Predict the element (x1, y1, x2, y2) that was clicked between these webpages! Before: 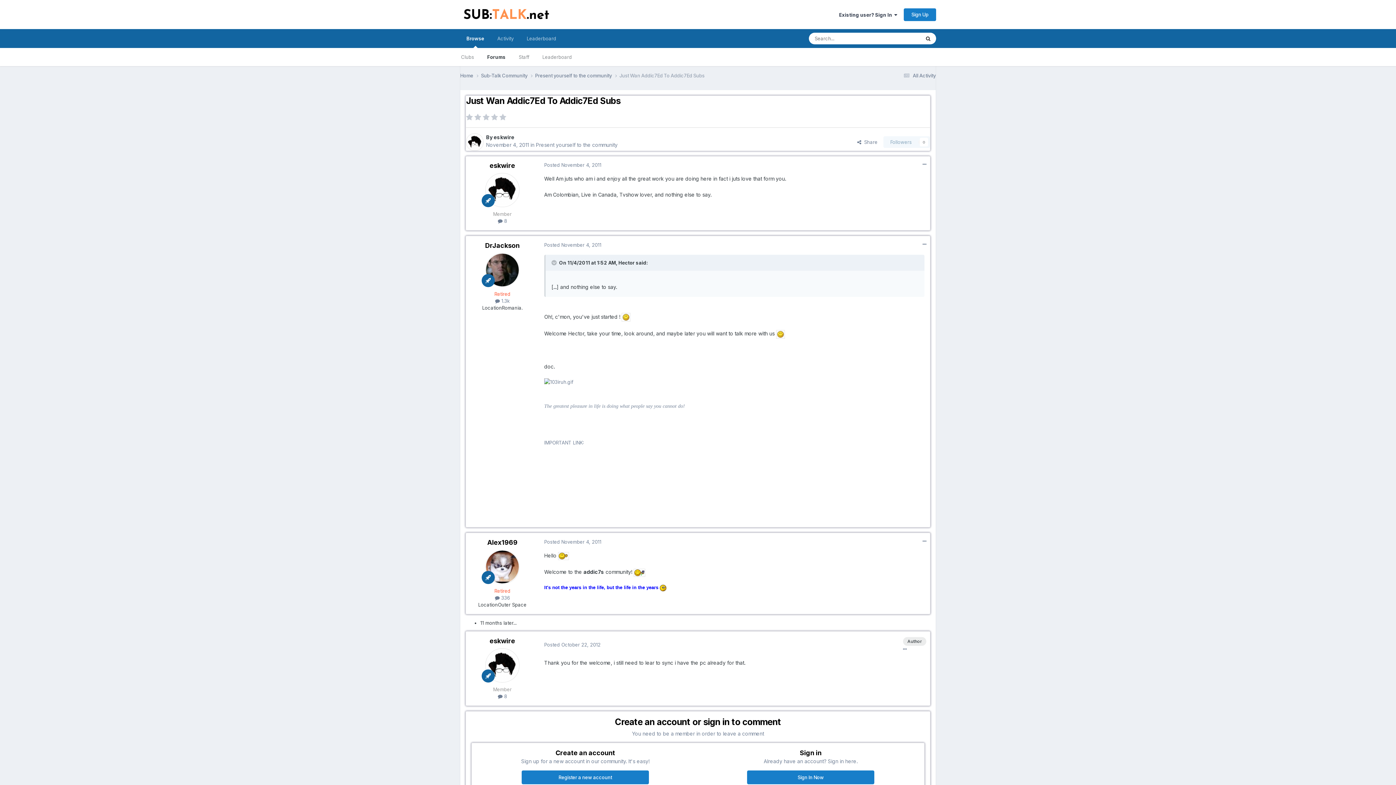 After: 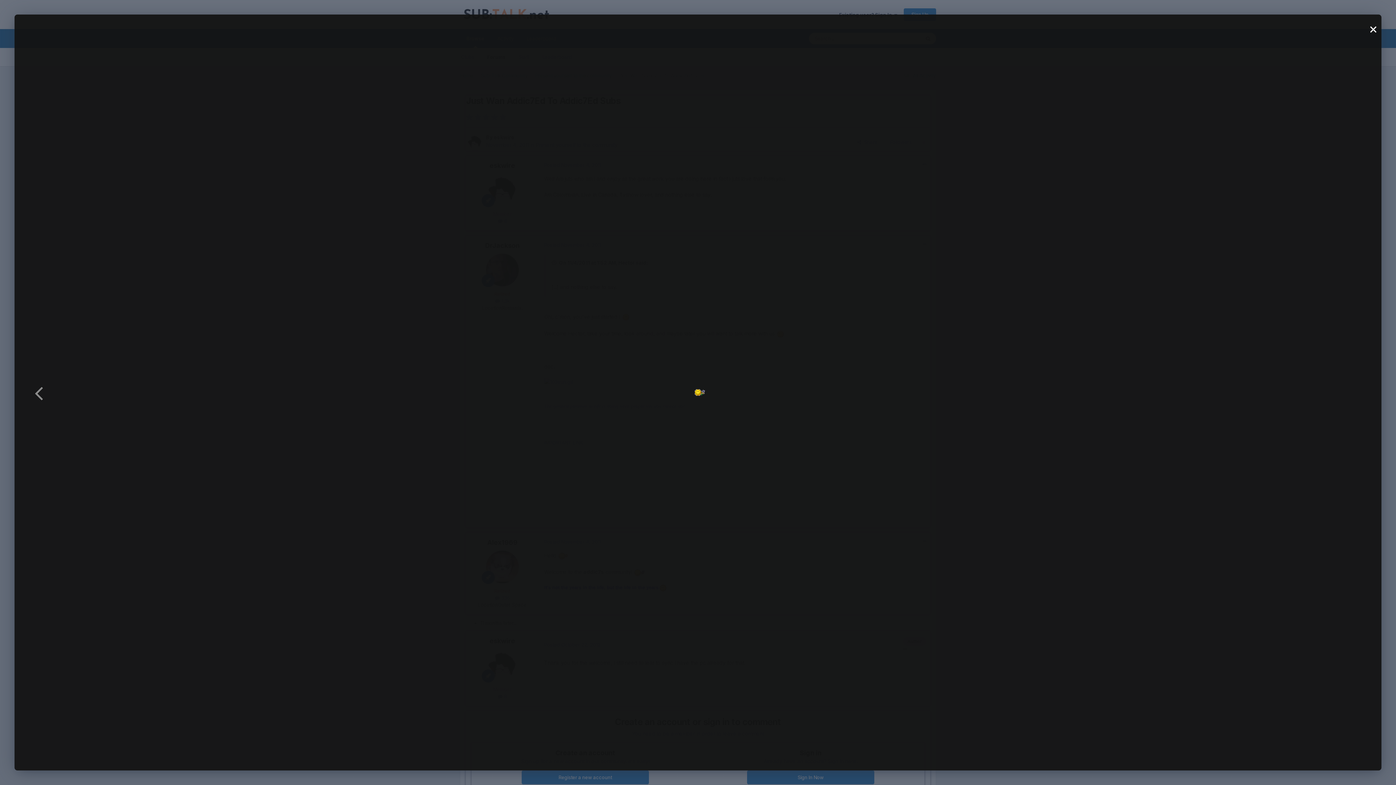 Action: bbox: (633, 569, 645, 575)